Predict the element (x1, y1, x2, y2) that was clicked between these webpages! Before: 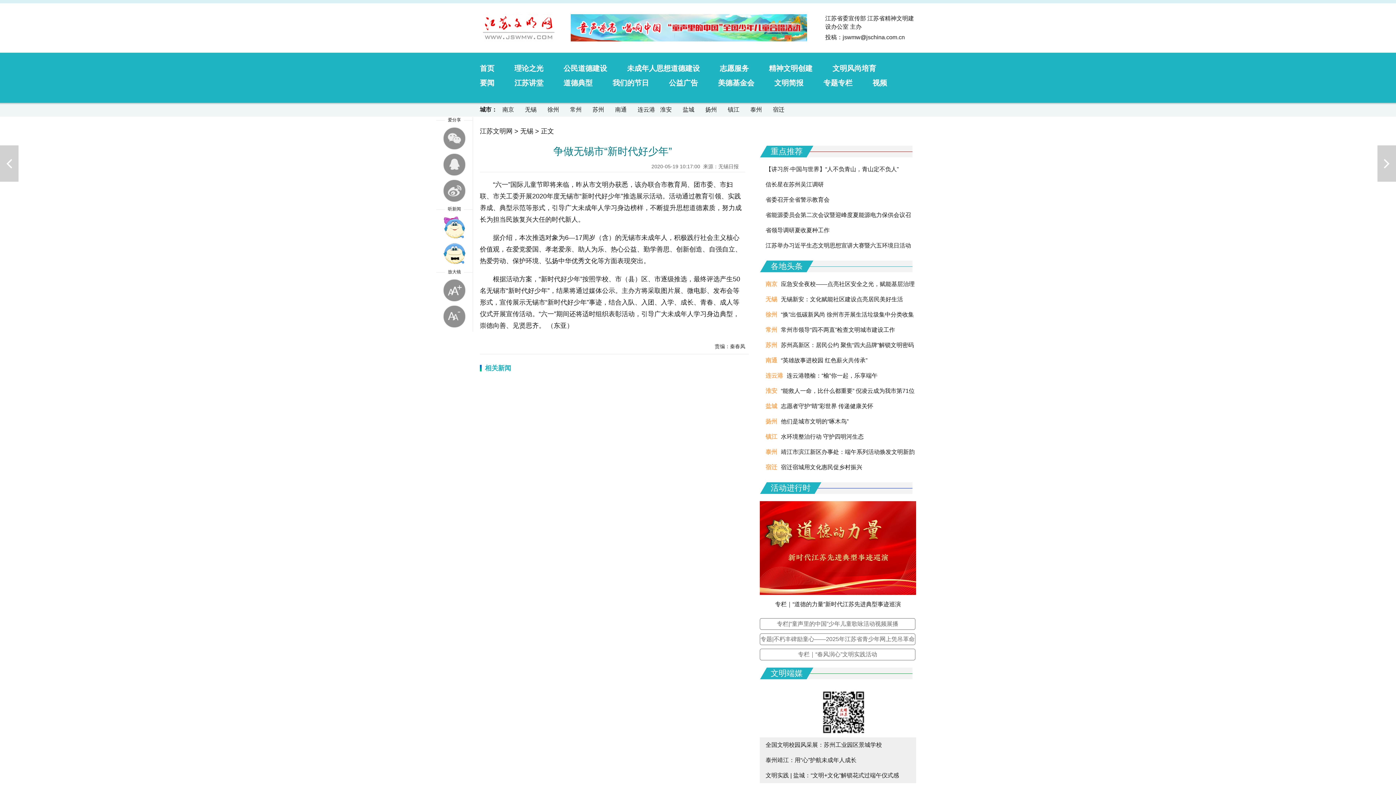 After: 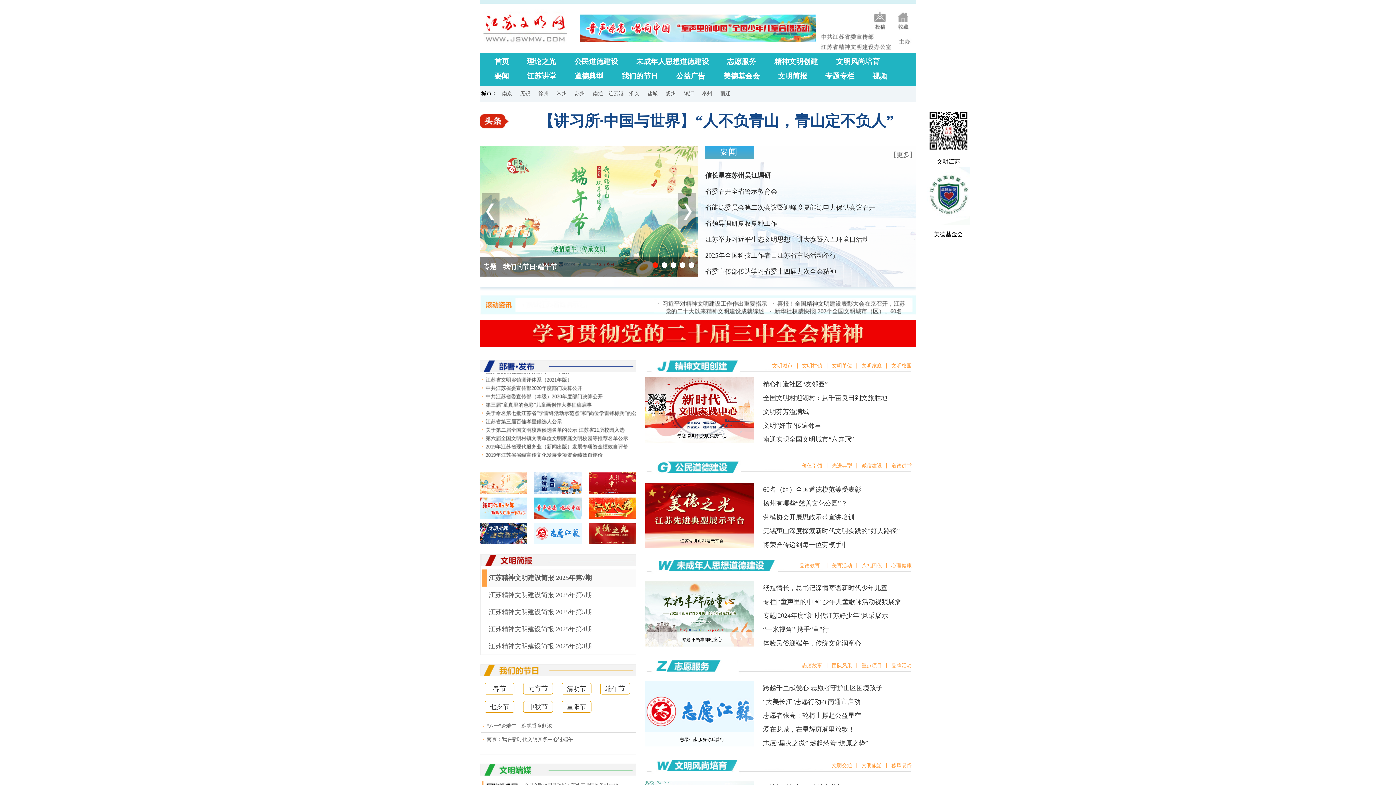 Action: bbox: (480, 63, 514, 73) label: 首页